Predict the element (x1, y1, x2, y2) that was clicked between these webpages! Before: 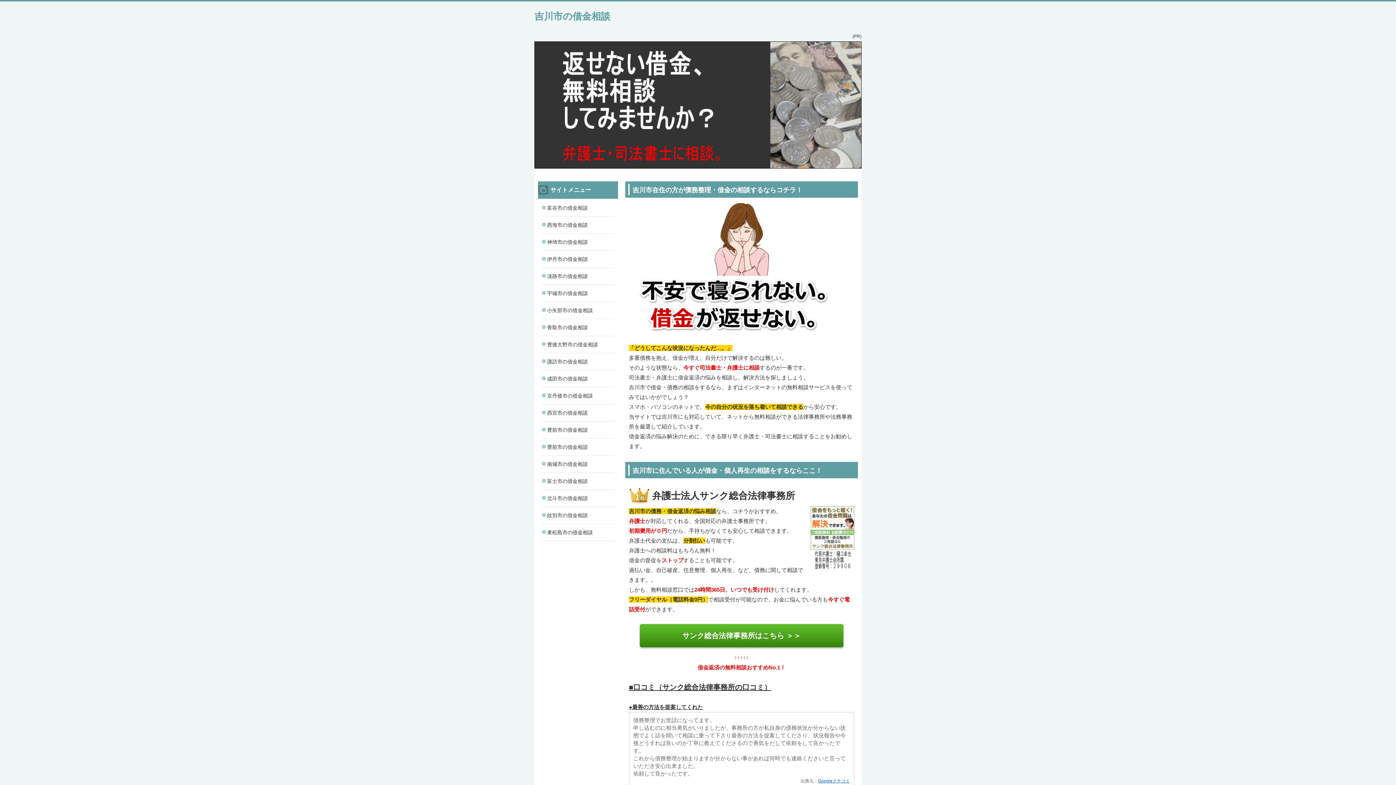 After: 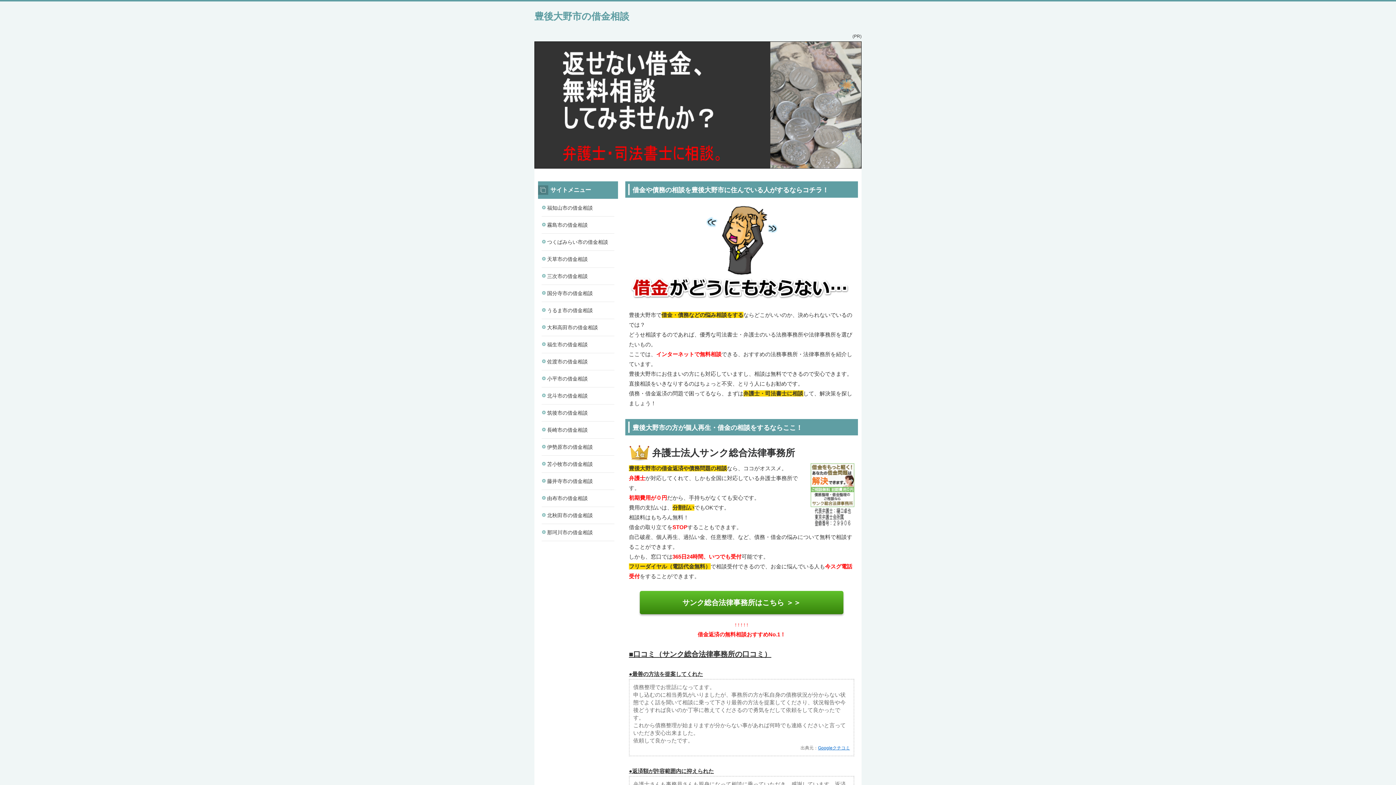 Action: label: 豊後大野市の借金相談 bbox: (541, 336, 614, 353)